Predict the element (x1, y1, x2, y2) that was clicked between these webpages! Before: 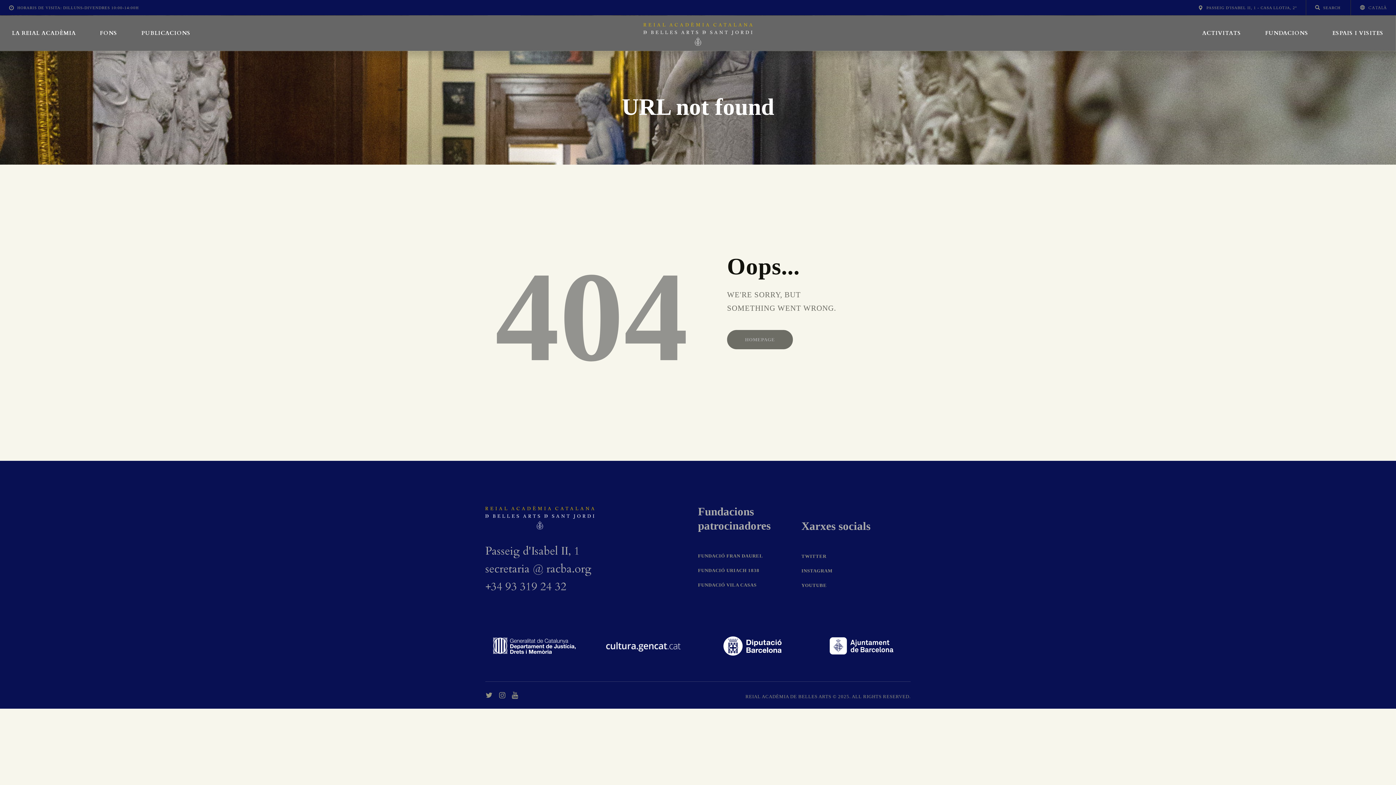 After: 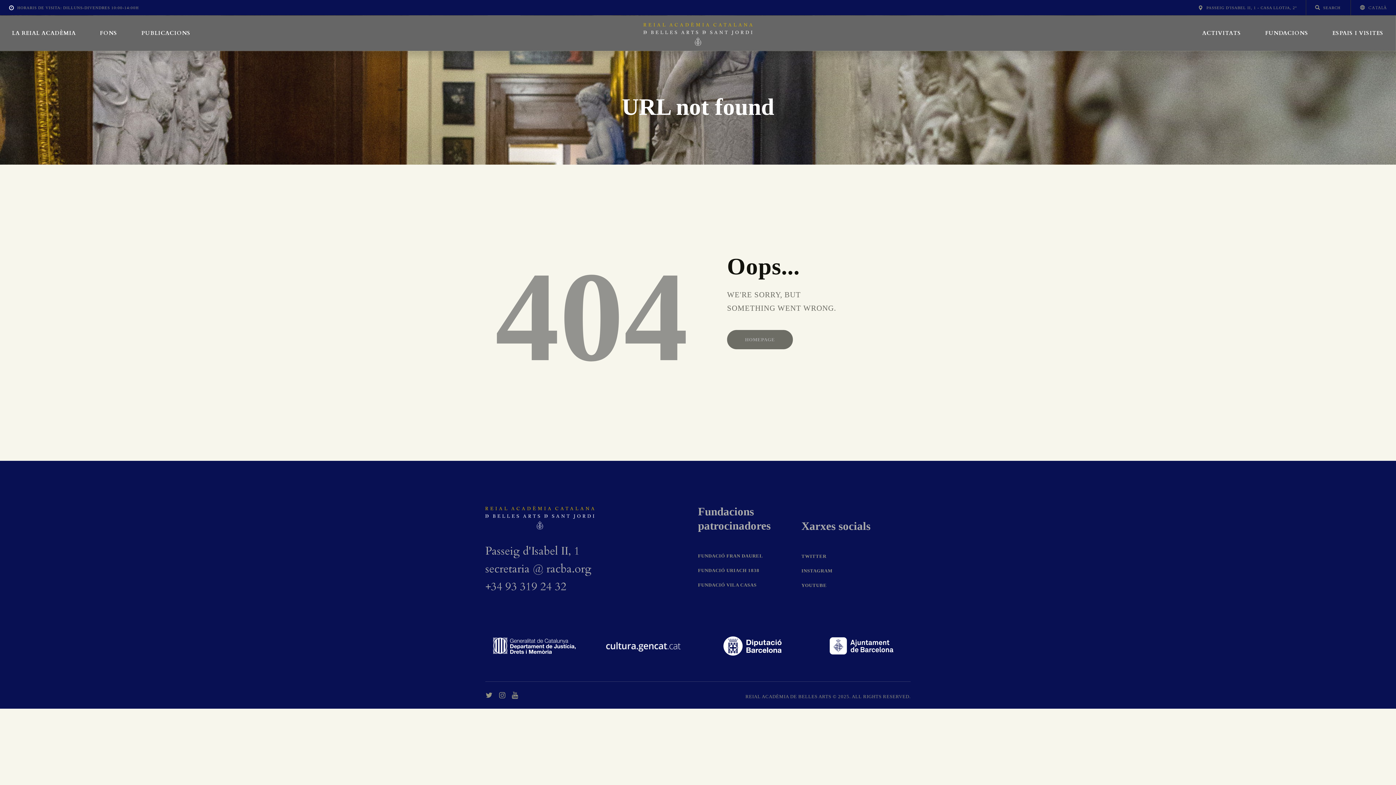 Action: bbox: (9, 4, 456, 10) label: HORARIS DE VISITA: DILLUNS-DIVENDRES 10:00-14:00H